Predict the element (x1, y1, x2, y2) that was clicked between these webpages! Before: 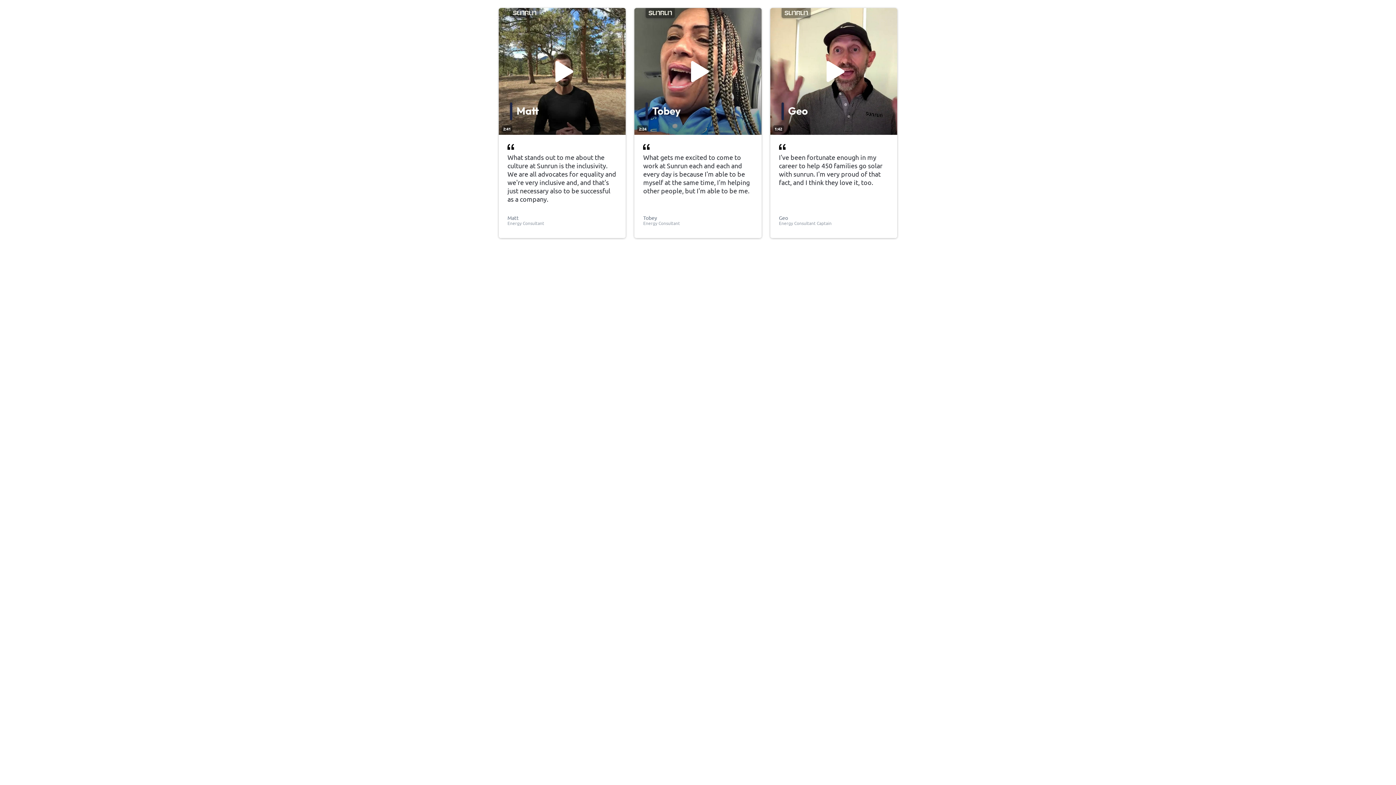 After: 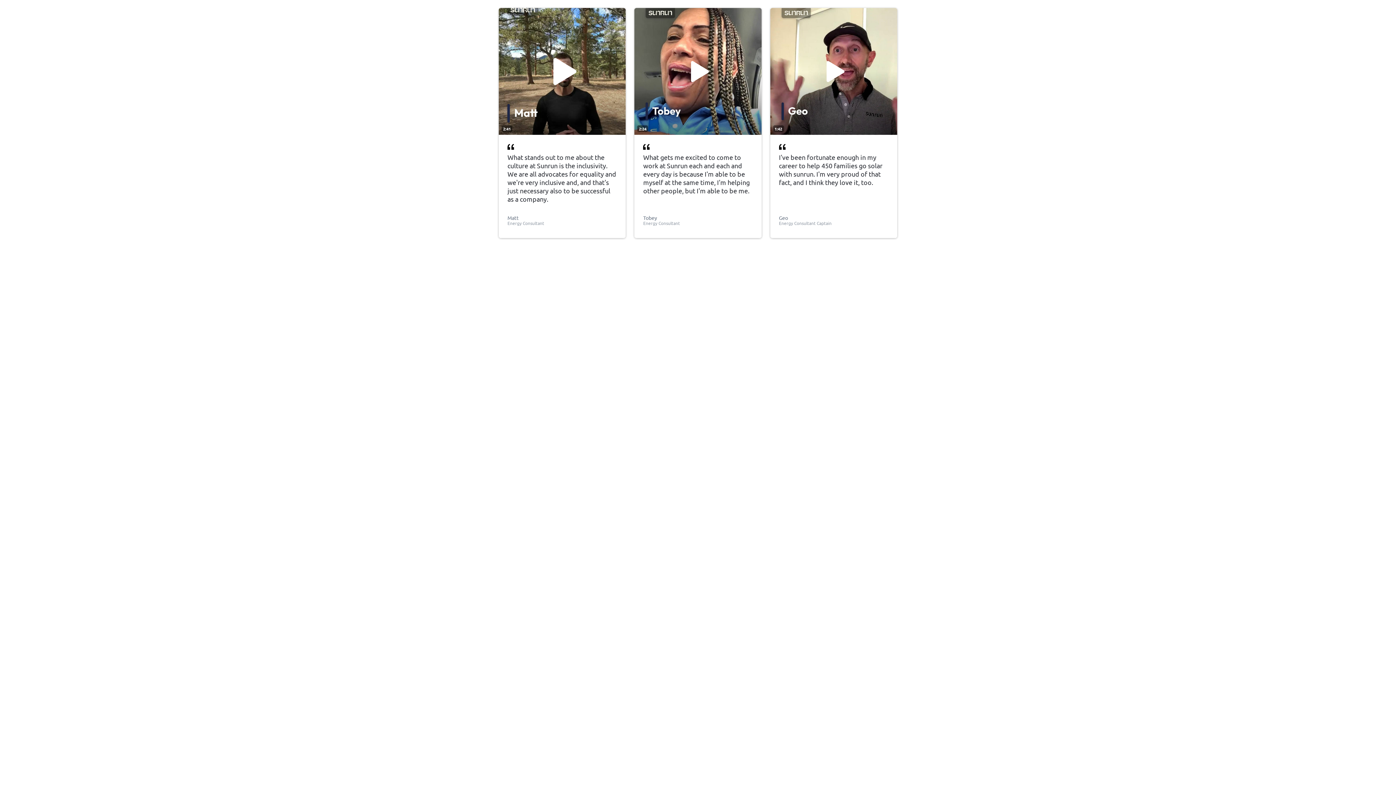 Action: label: 2:41 bbox: (498, 8, 897, 406)